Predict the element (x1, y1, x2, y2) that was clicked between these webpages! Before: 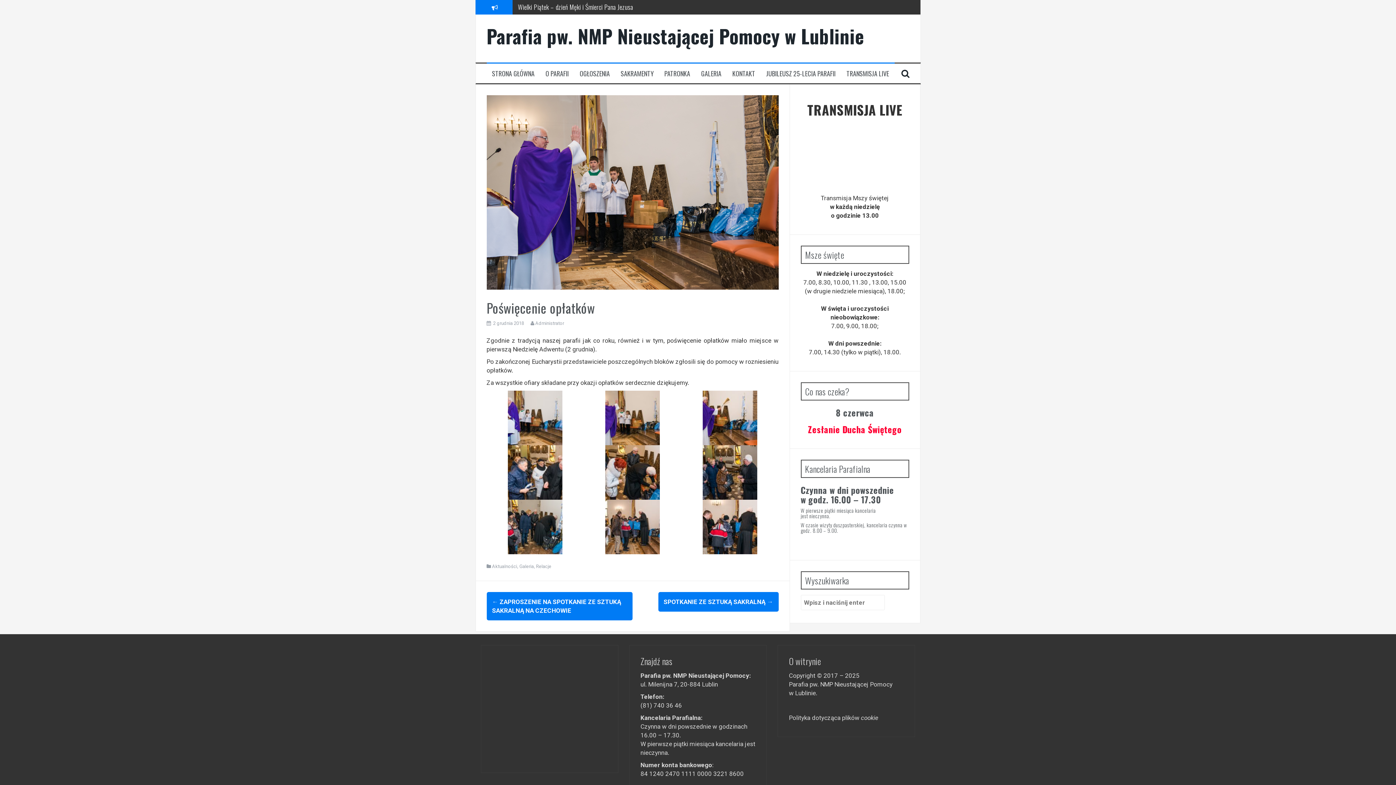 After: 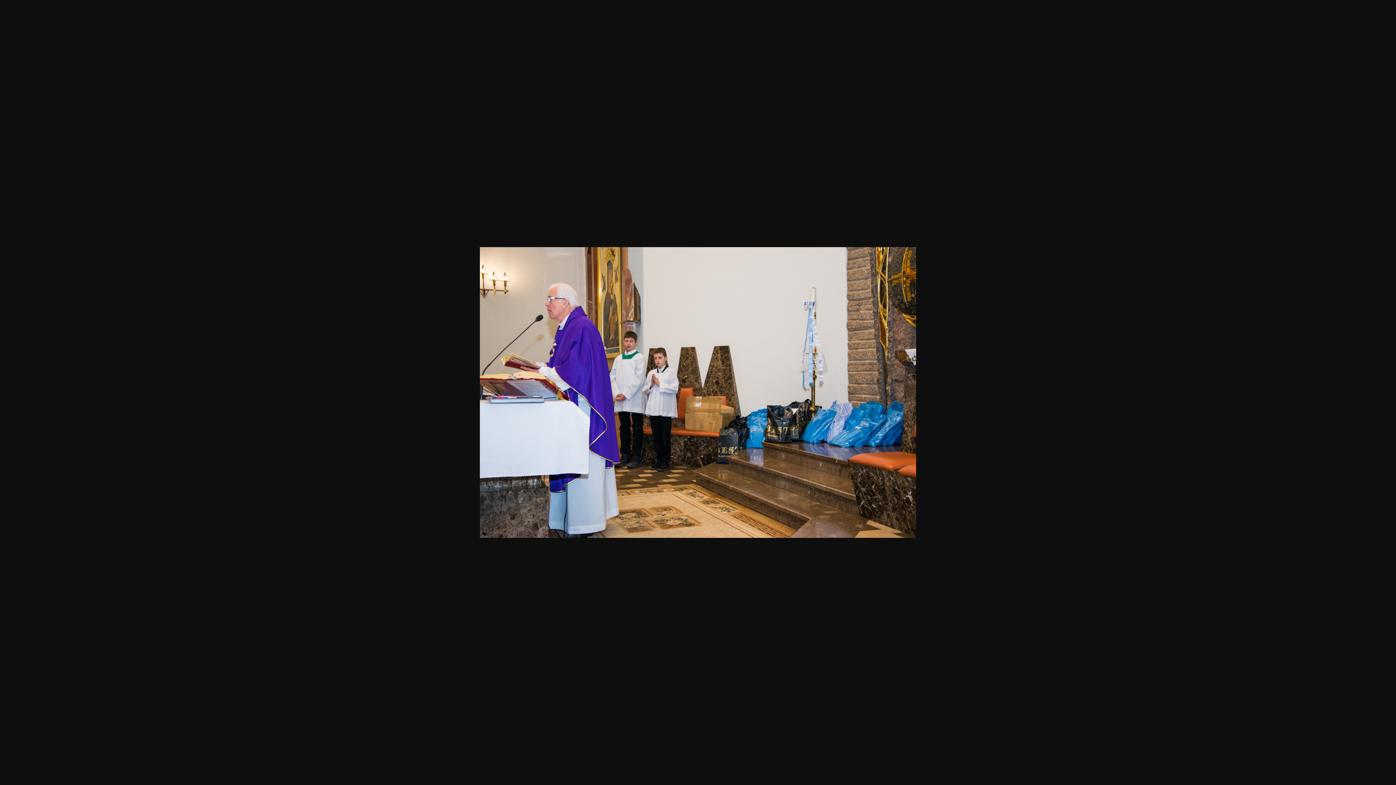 Action: bbox: (508, 413, 562, 421)